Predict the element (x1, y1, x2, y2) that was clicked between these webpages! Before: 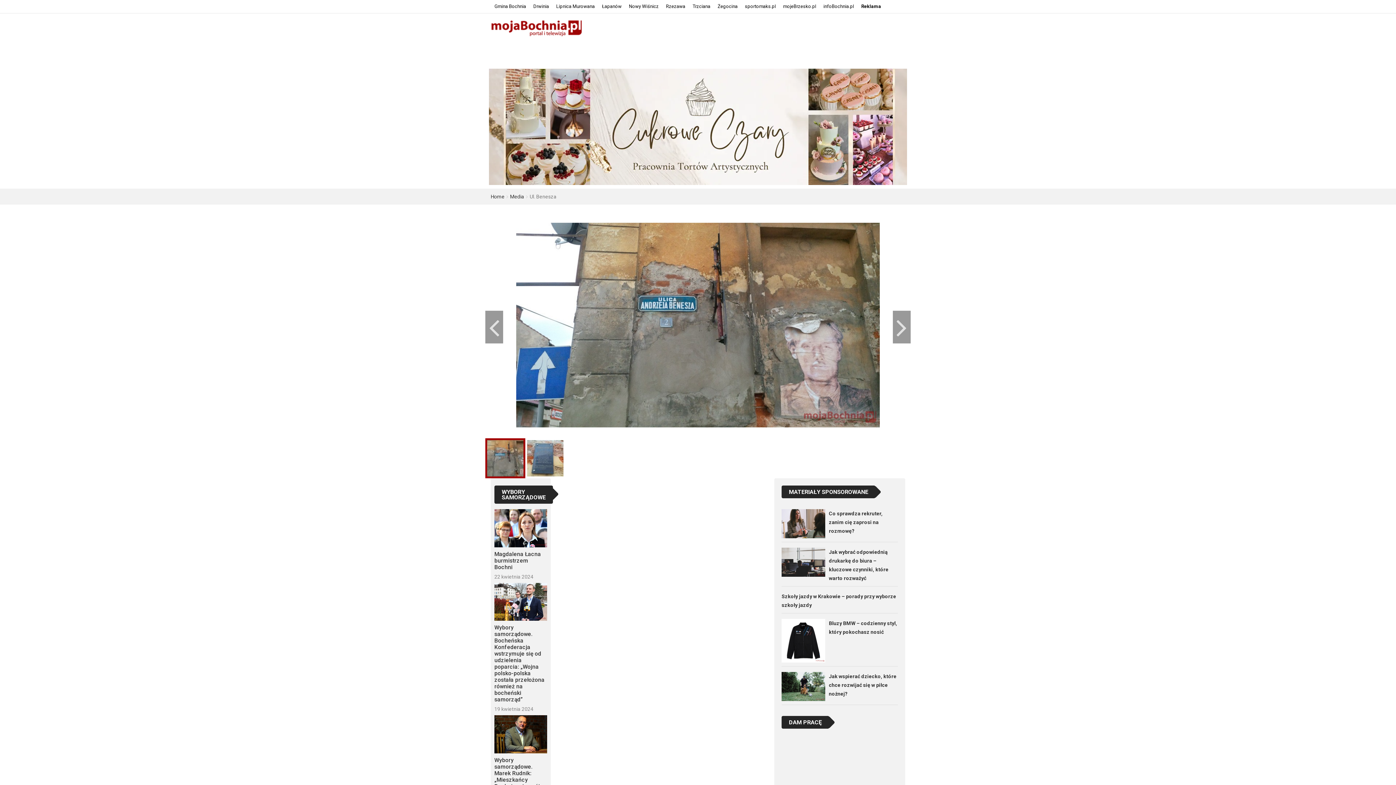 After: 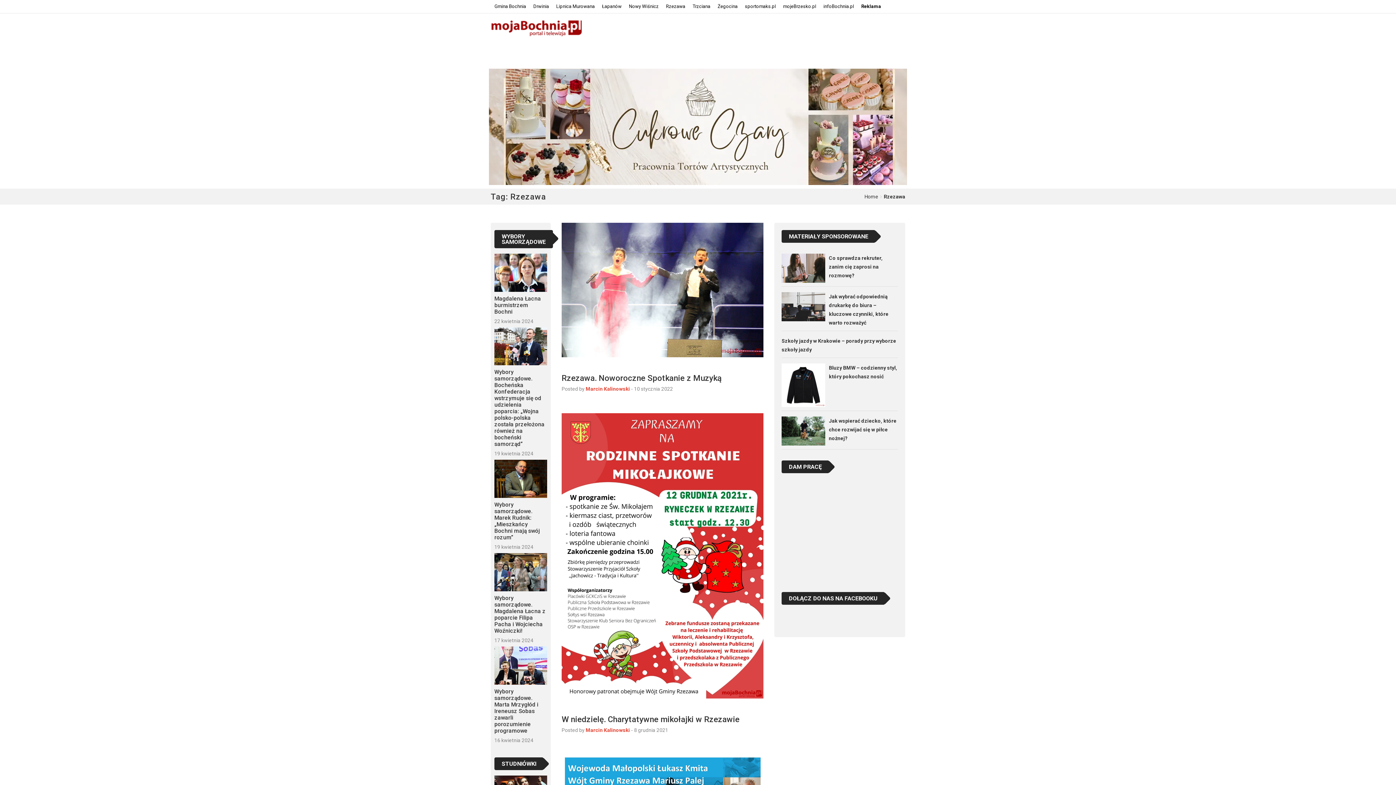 Action: bbox: (662, 0, 689, 13) label: Rzezawa